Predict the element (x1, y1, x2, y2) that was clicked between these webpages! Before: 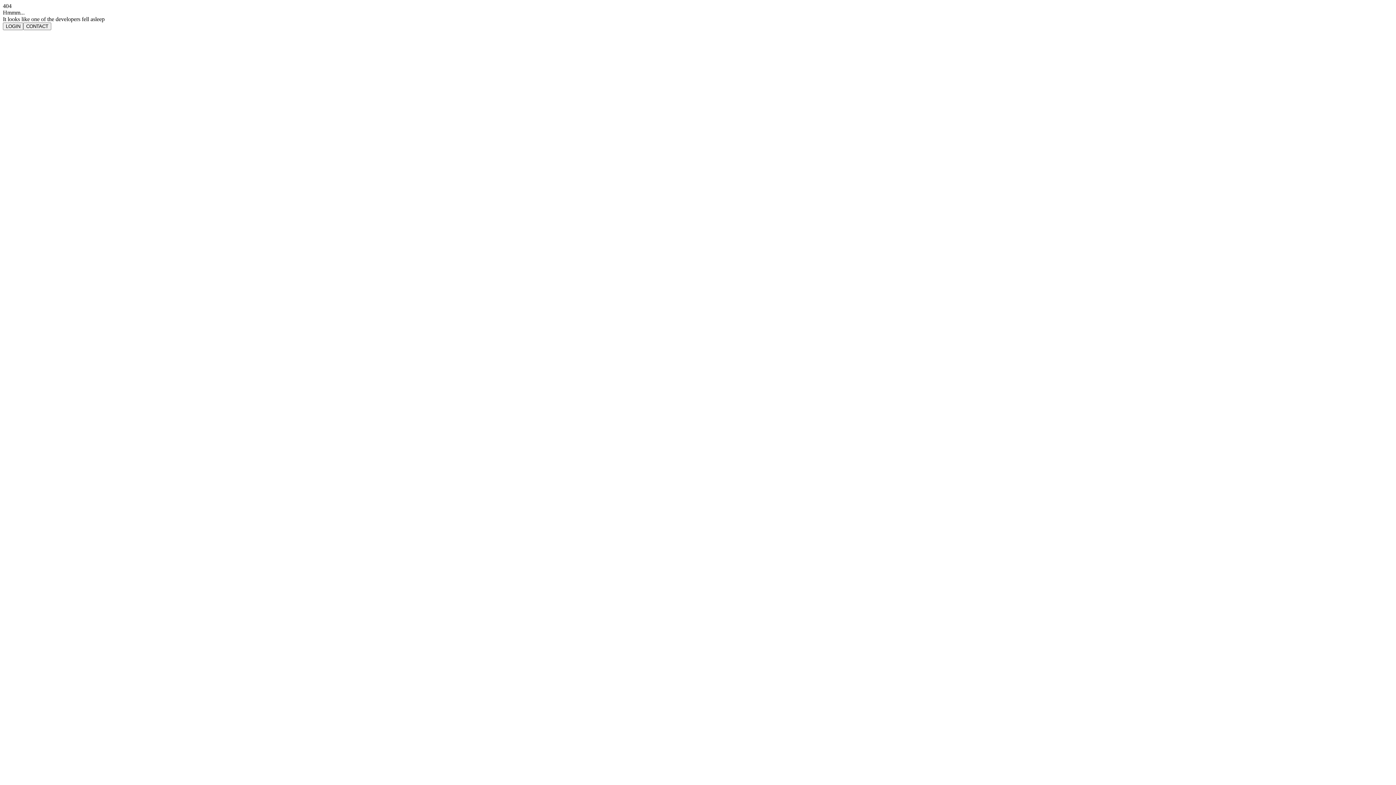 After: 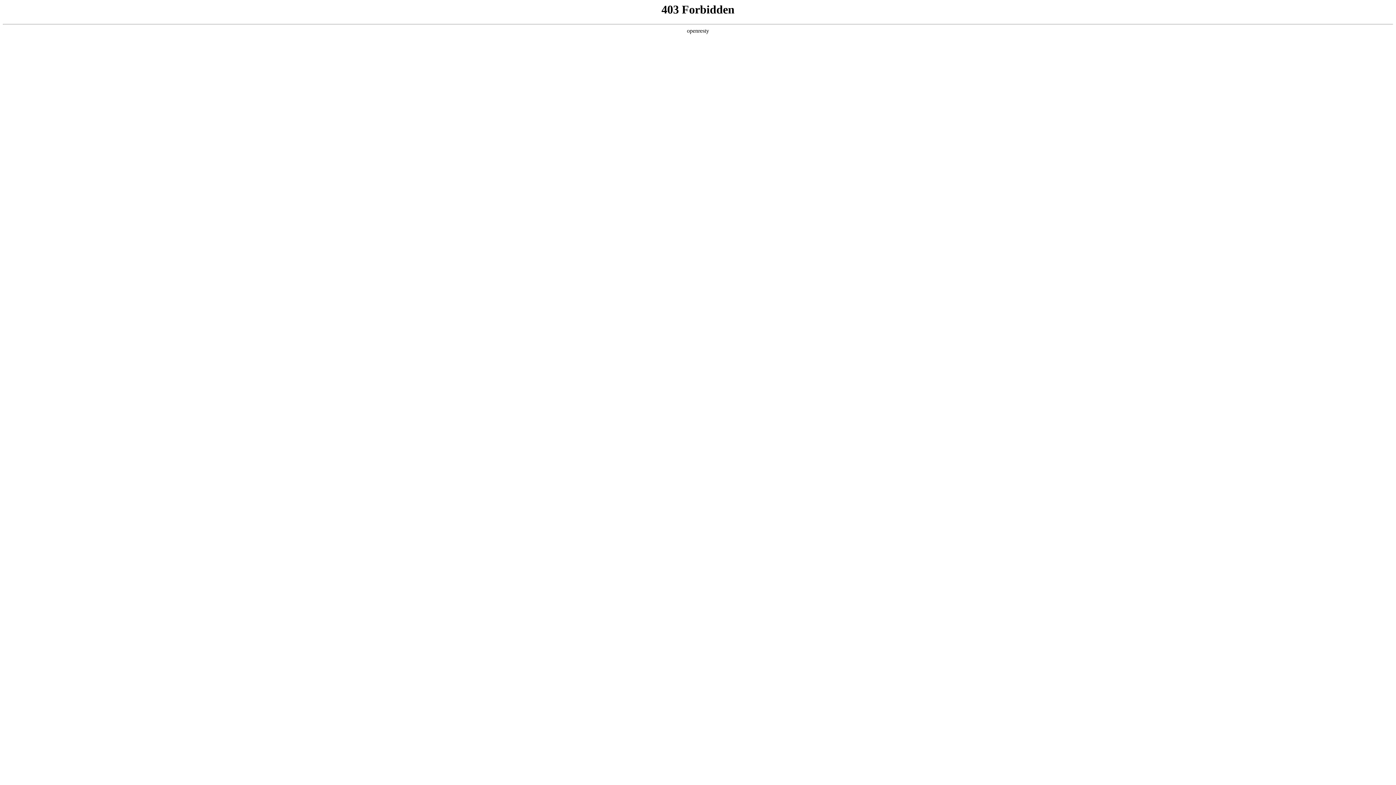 Action: label: CONTACT bbox: (23, 22, 51, 30)